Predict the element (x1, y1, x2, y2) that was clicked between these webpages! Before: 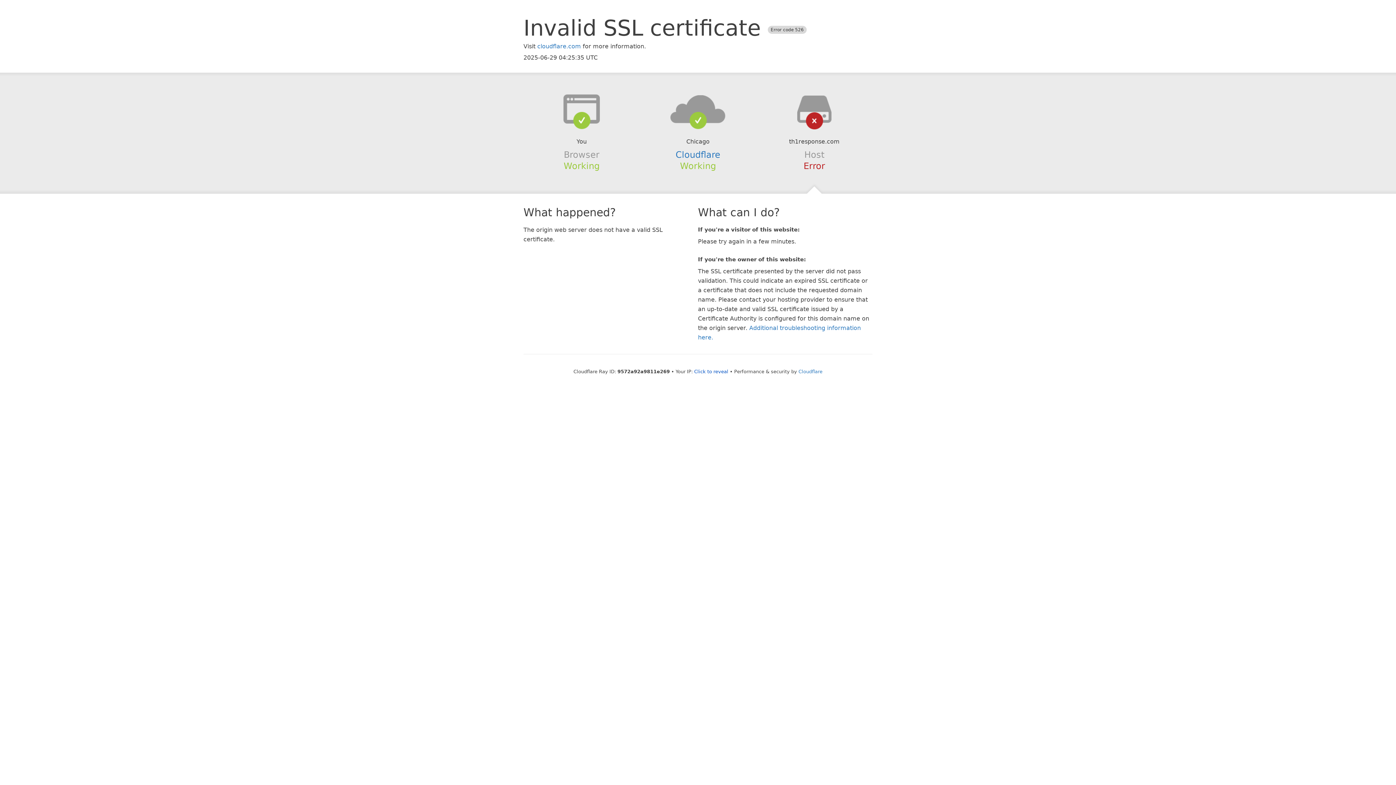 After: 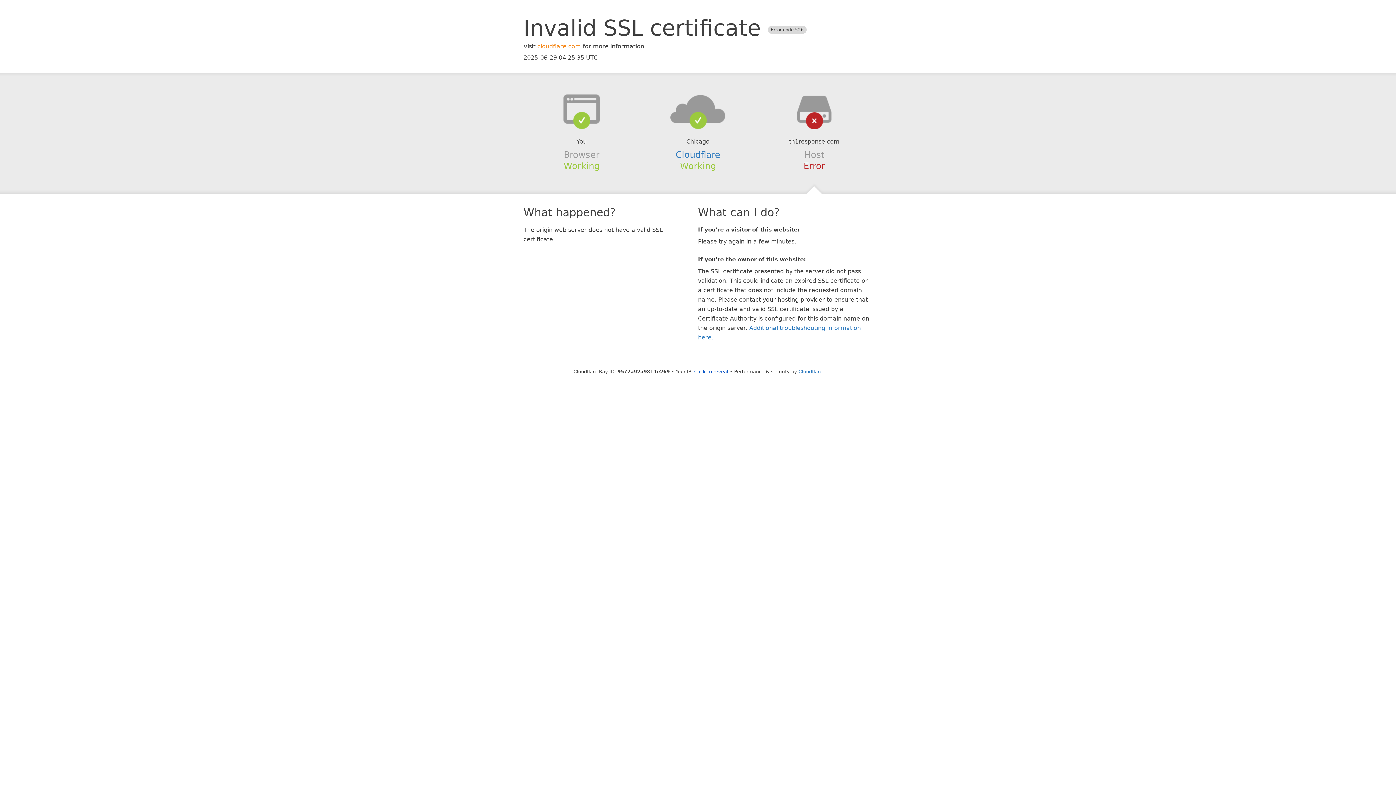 Action: label: cloudflare.com bbox: (537, 42, 581, 49)